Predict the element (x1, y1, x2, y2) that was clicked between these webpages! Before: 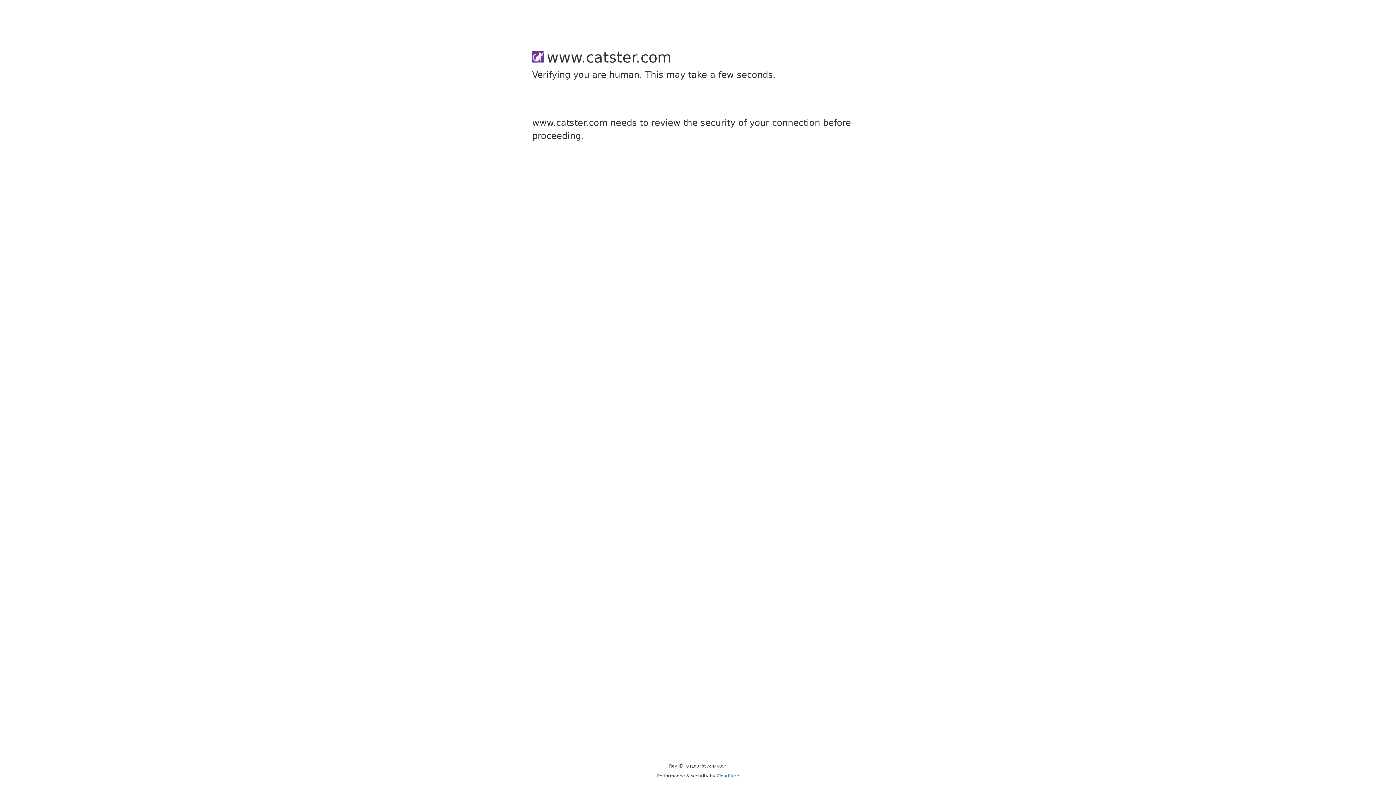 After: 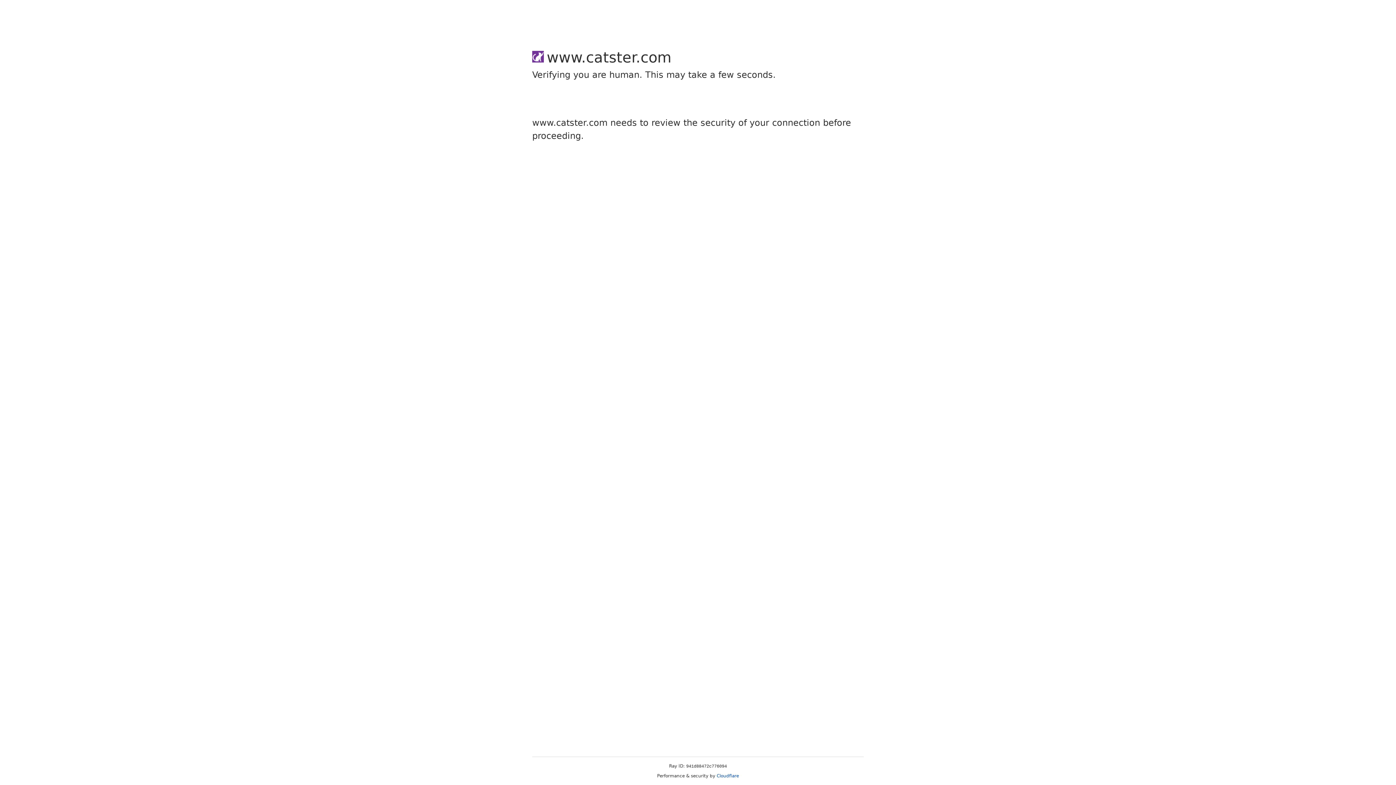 Action: label: Cloudflare bbox: (716, 773, 739, 778)